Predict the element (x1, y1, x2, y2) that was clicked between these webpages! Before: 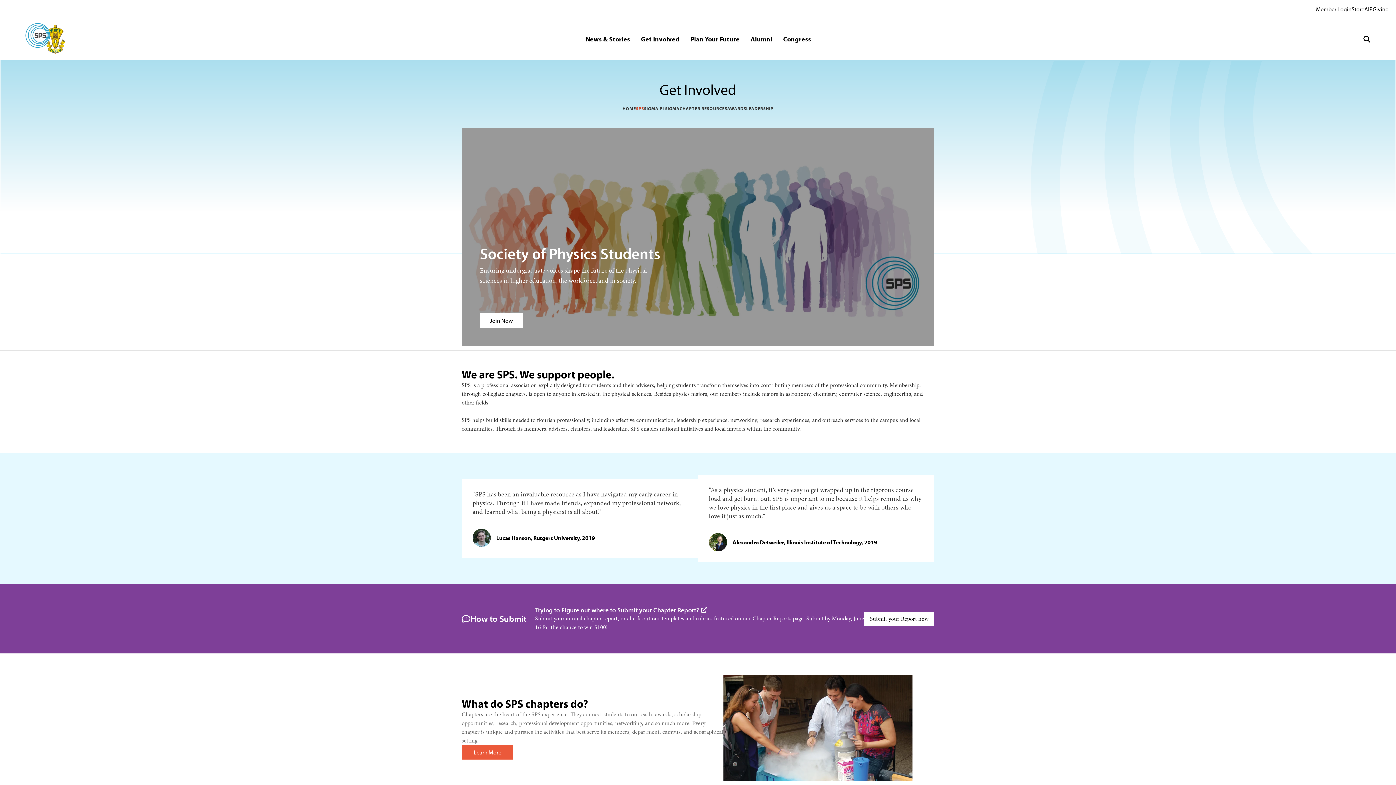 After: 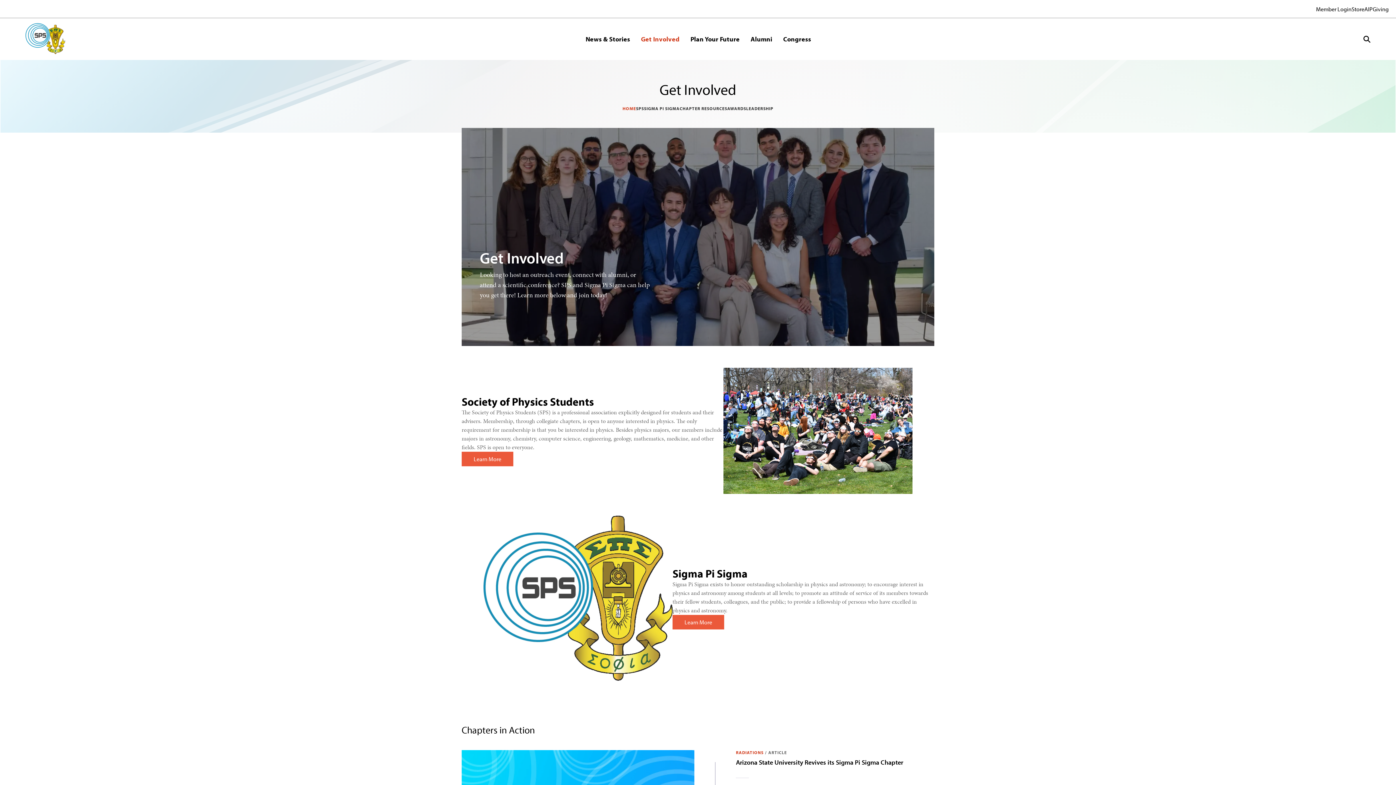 Action: label: HOME bbox: (622, 105, 636, 111)